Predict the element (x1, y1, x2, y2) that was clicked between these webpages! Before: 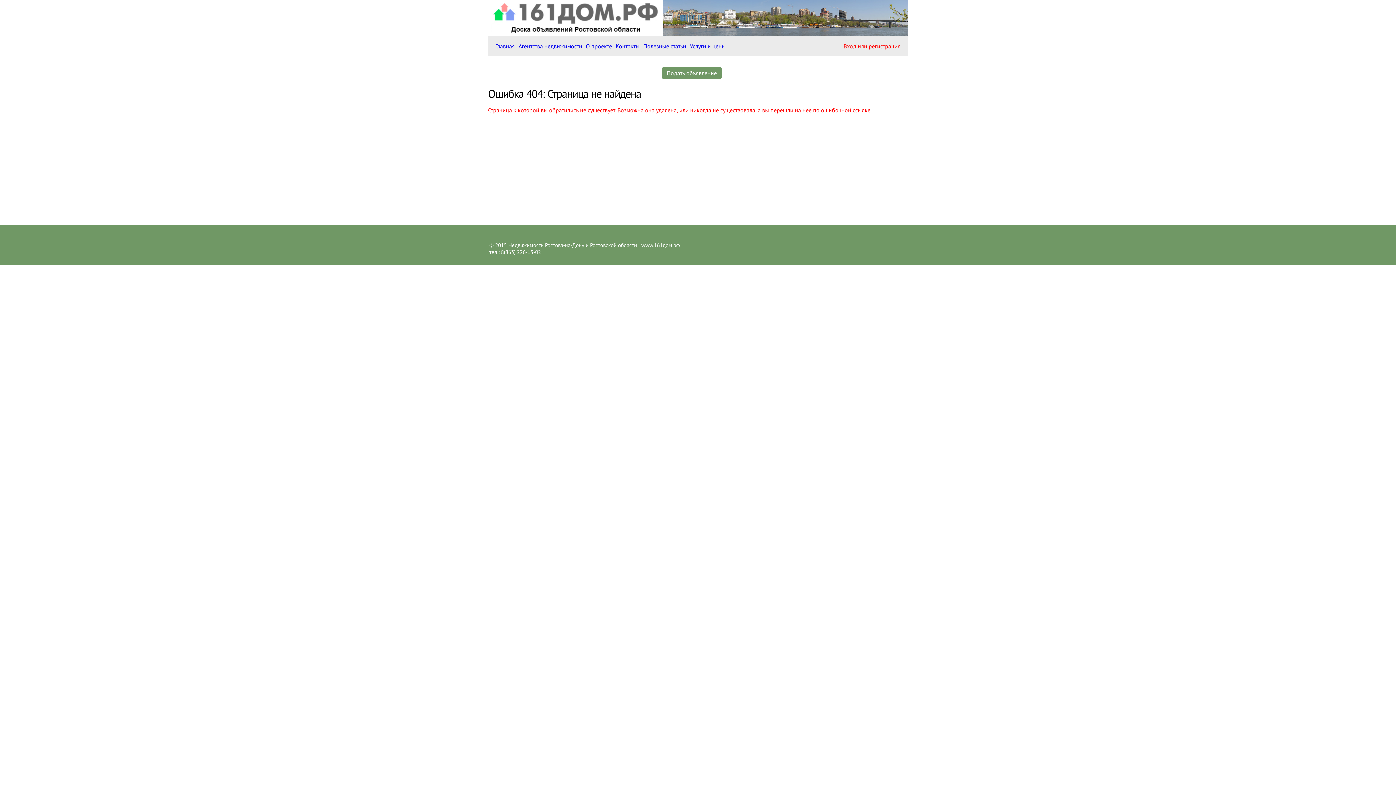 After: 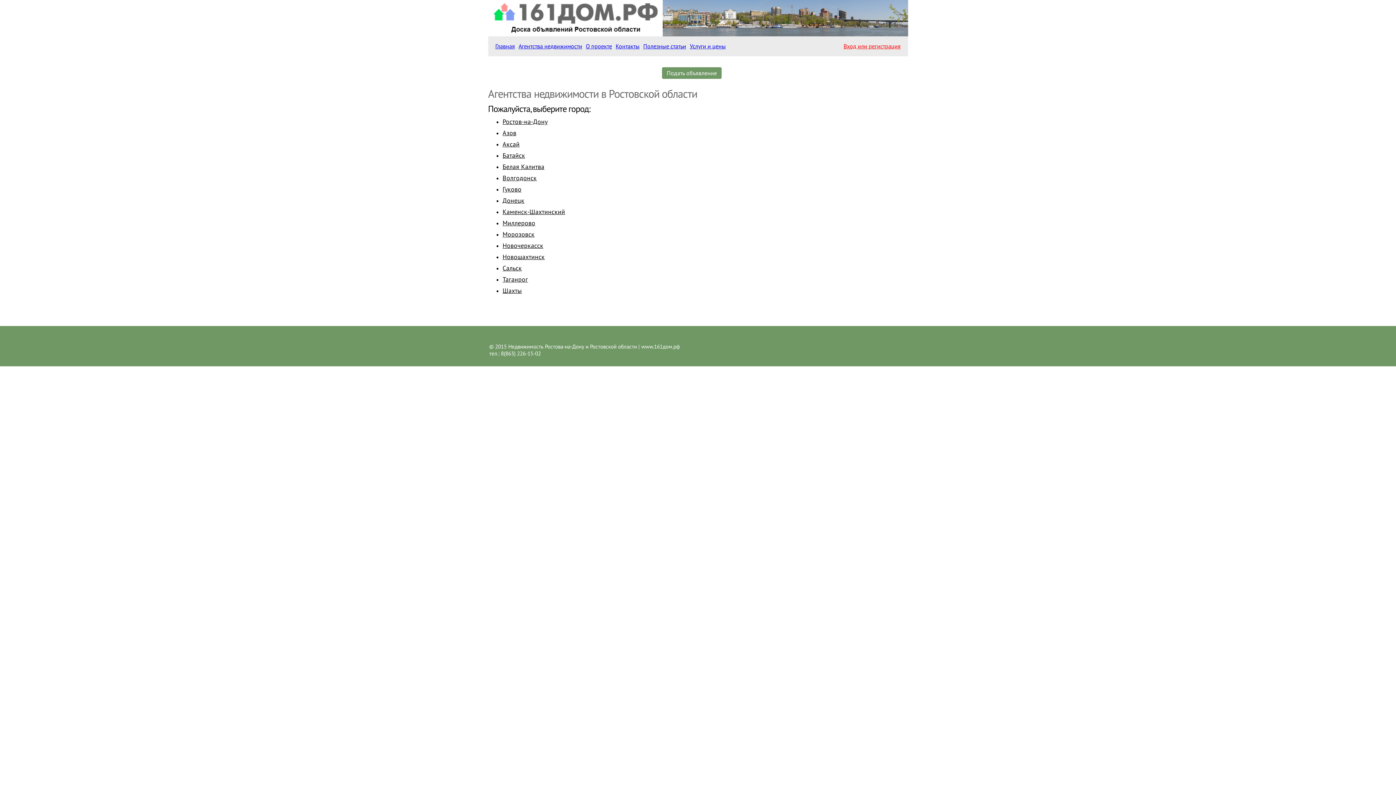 Action: label: Агентства недвижимости bbox: (518, 42, 582, 49)